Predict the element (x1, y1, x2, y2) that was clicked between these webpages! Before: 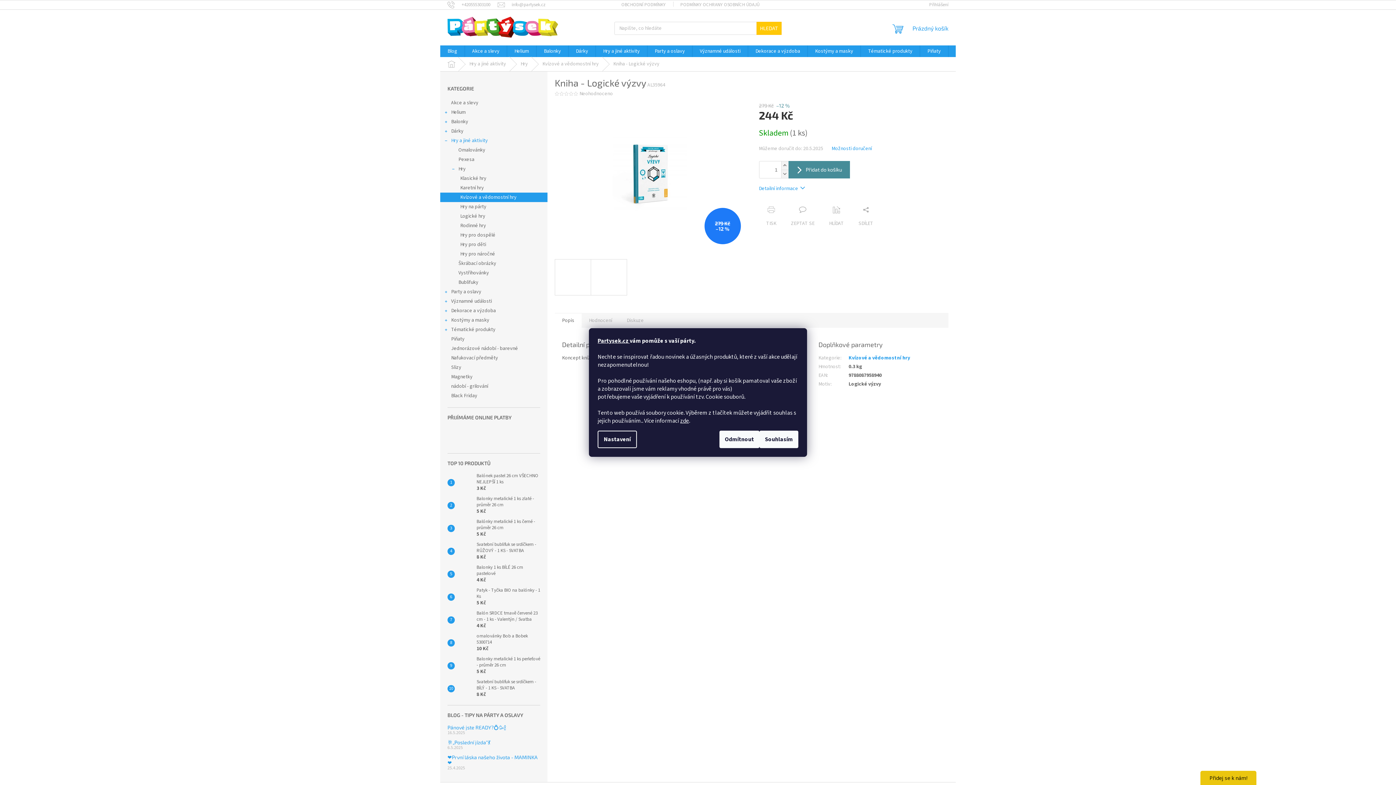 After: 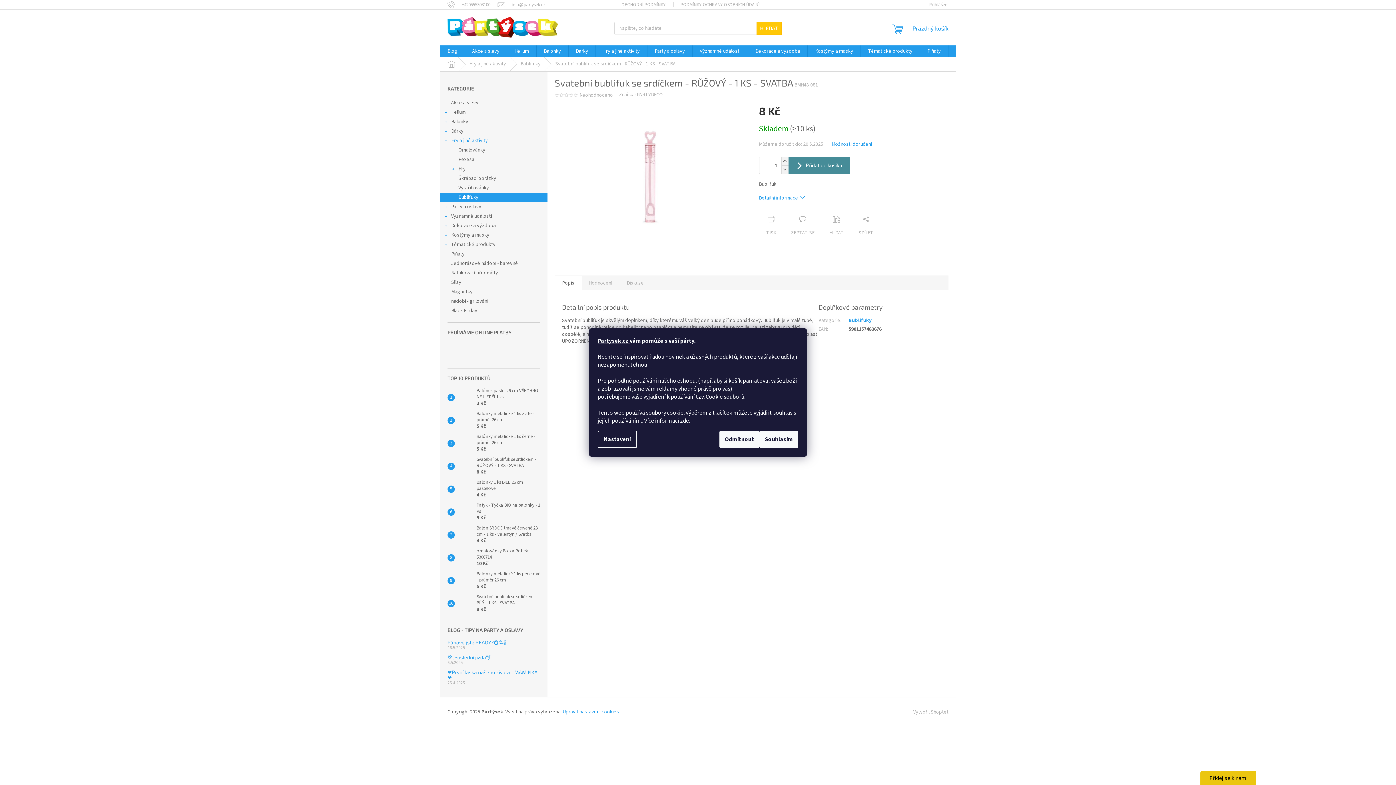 Action: label: Svatební bublifuk se srdíčkem - RŮŽOVÝ - 1 KS - SVATBA
8 Kč bbox: (473, 541, 540, 561)